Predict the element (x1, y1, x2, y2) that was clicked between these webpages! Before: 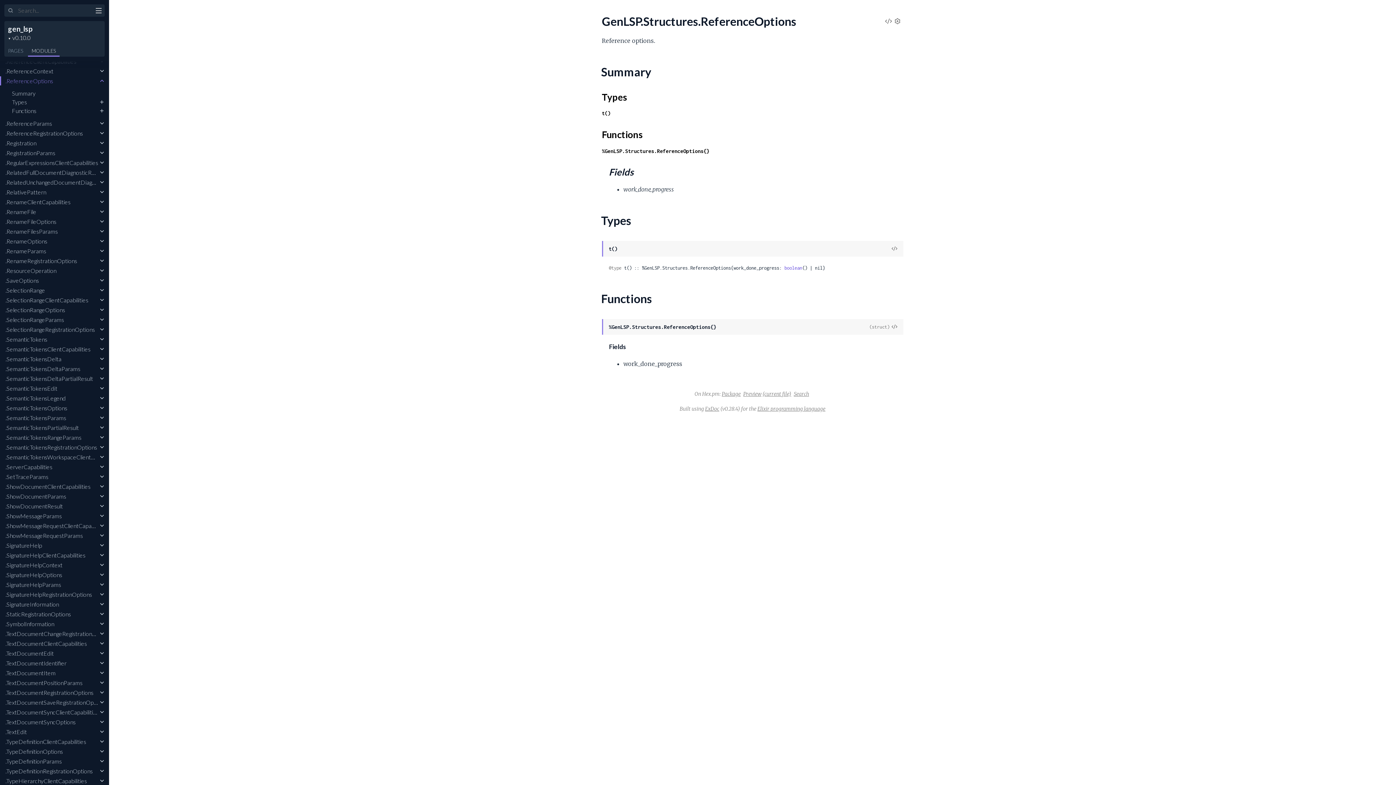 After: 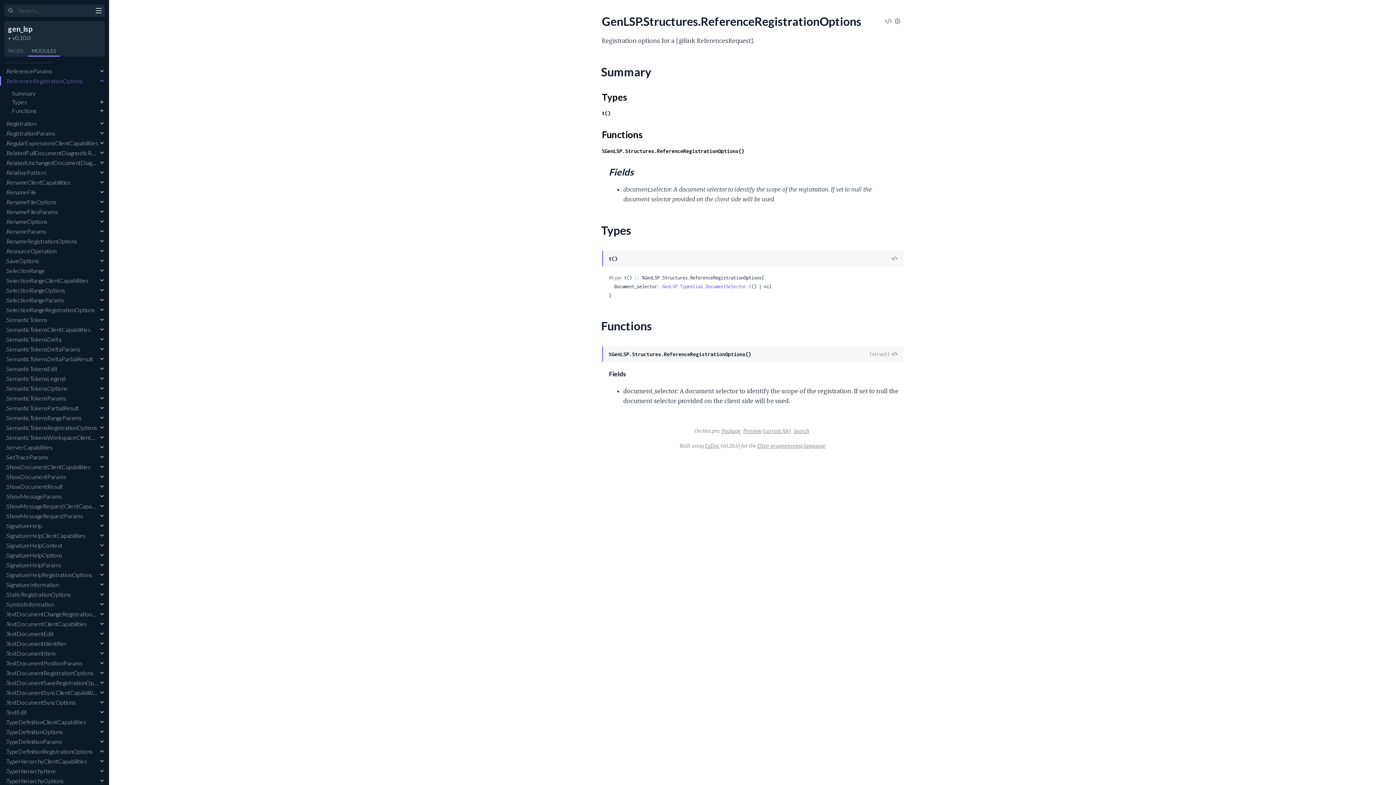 Action: bbox: (0, 128, 82, 137) label: .ReferenceRegistrationOptions